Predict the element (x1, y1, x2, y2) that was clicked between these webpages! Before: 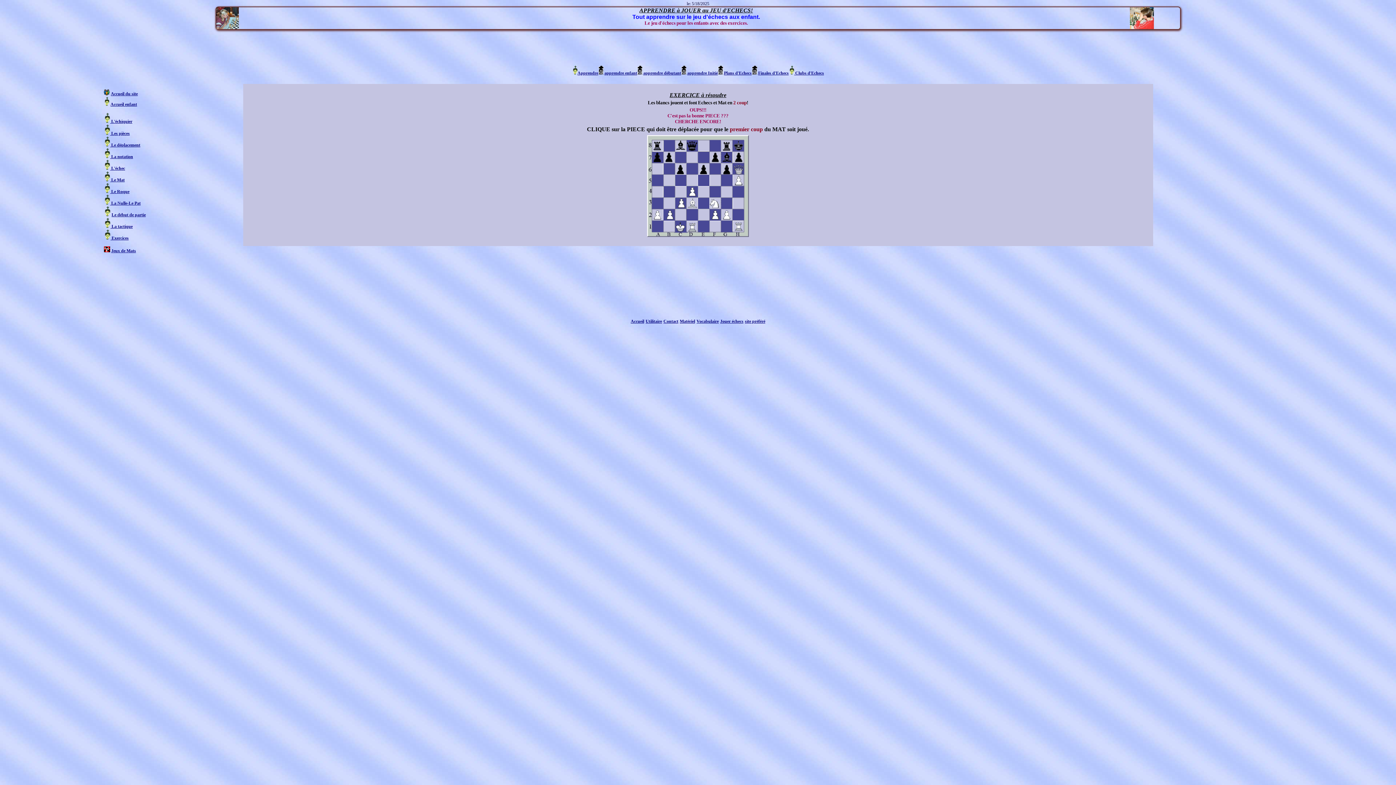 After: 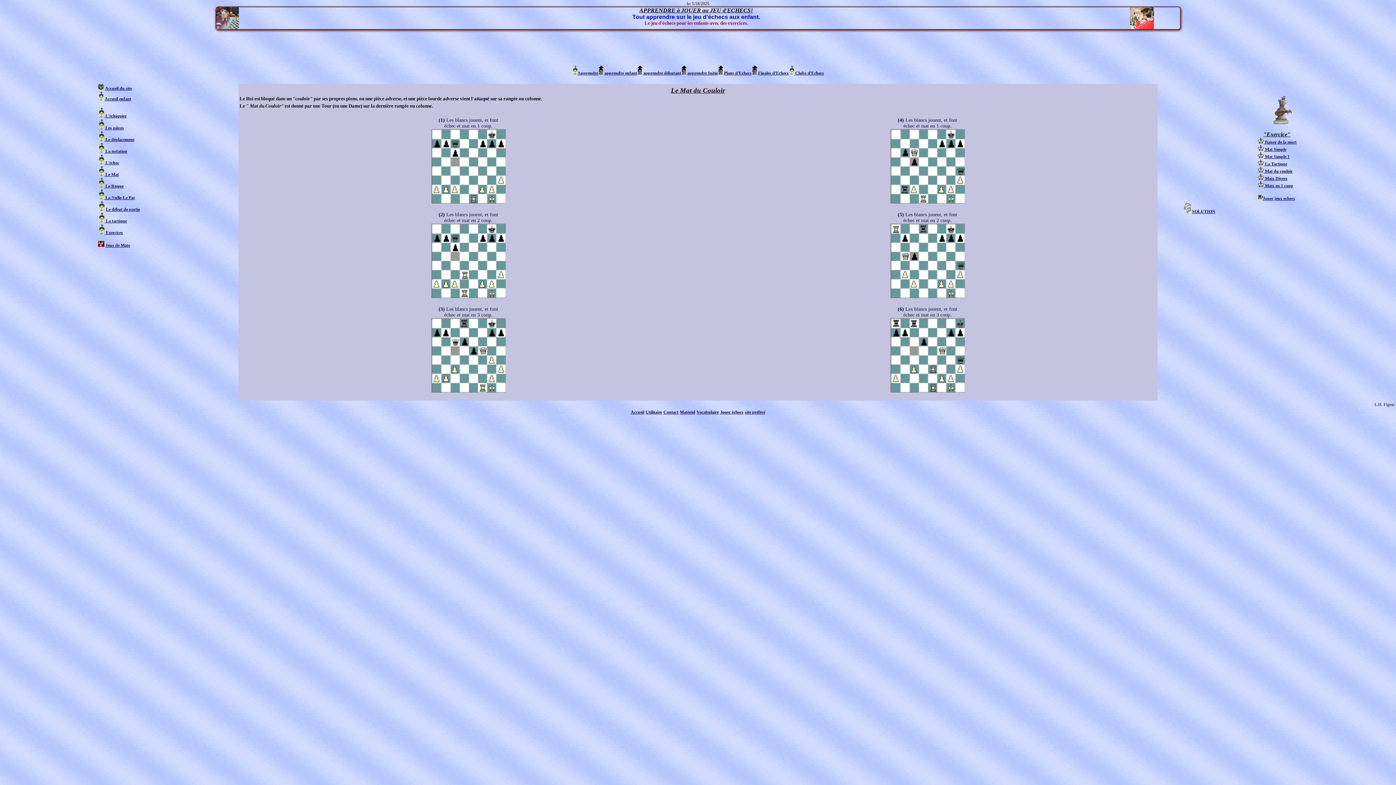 Action: bbox: (110, 235, 128, 240) label:  Exercices